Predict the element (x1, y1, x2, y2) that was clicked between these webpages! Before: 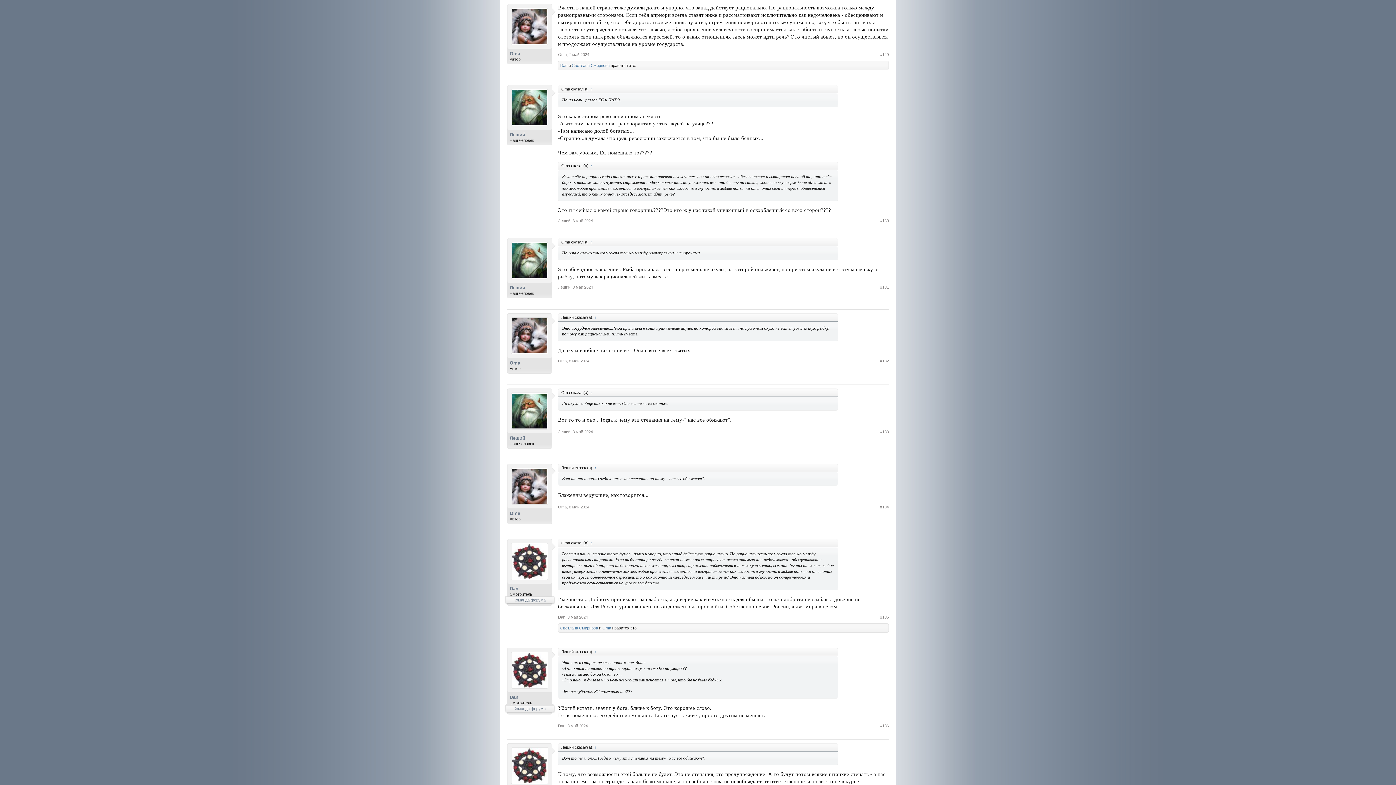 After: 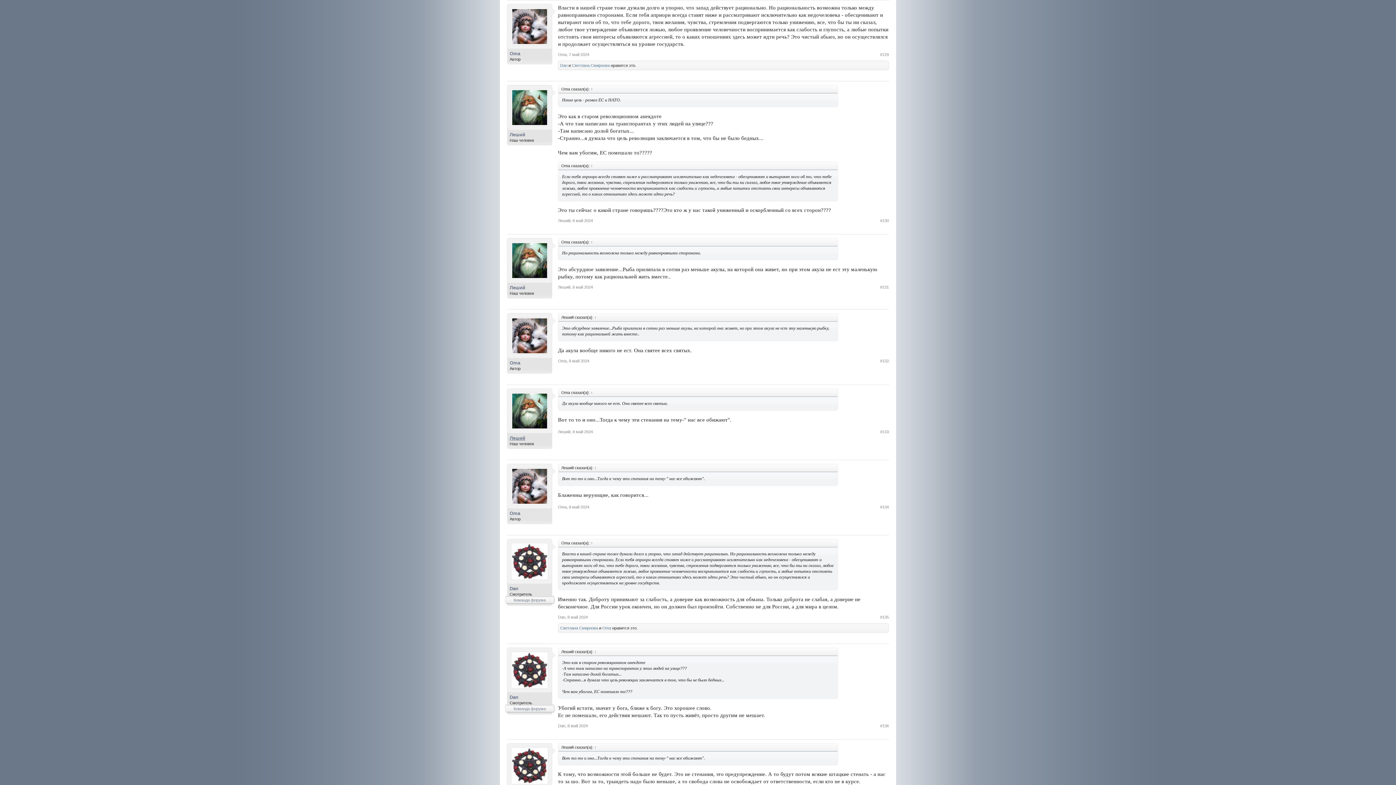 Action: label: Леший bbox: (509, 435, 549, 441)